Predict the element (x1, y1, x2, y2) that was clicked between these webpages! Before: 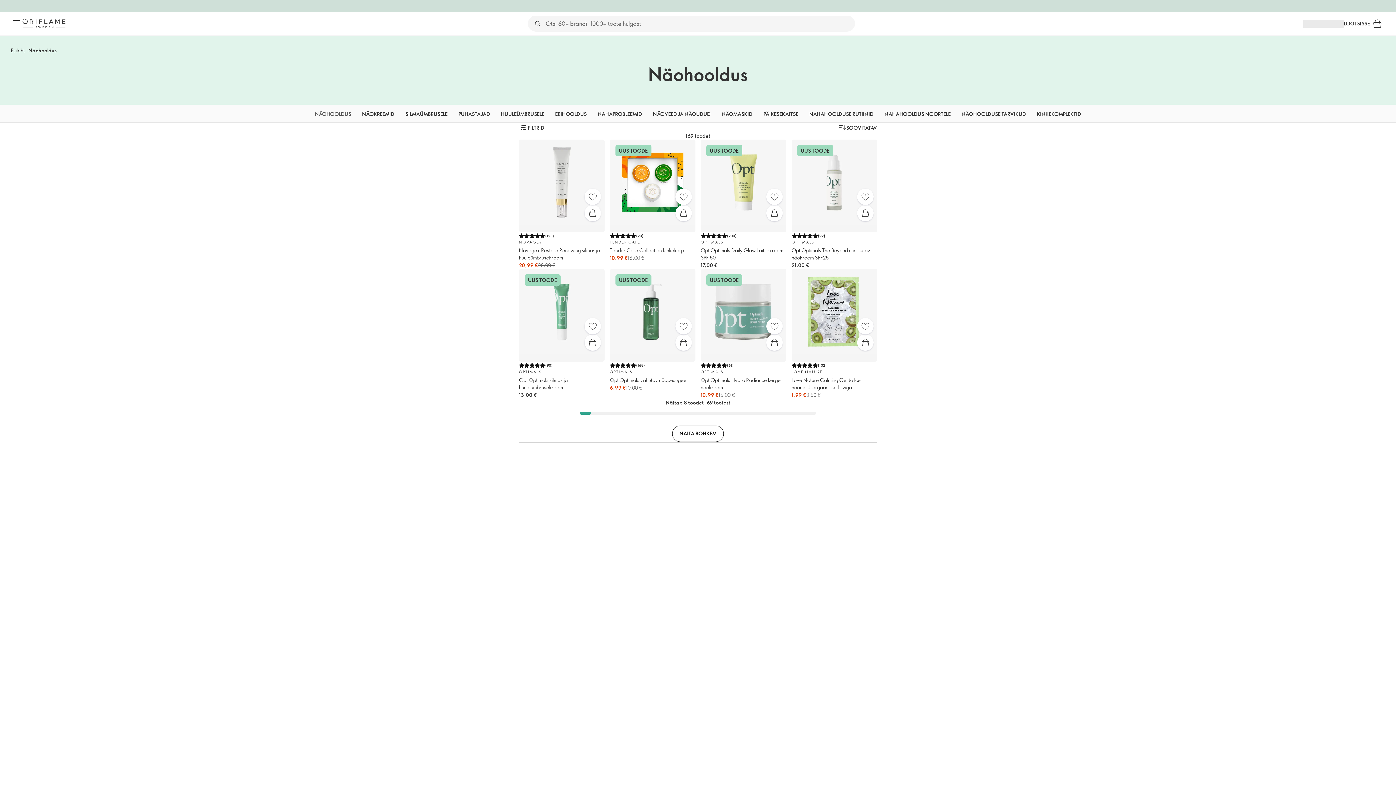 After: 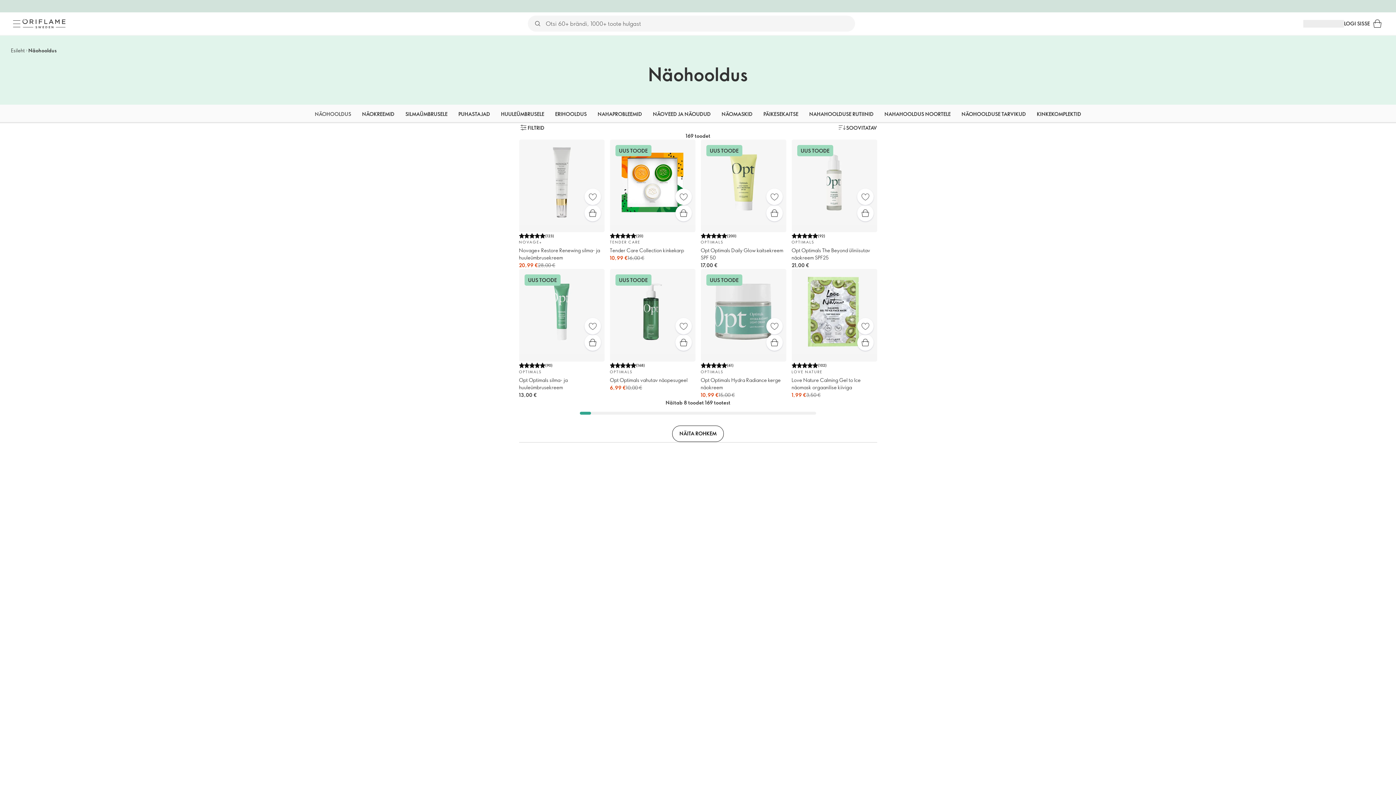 Action: bbox: (28, 46, 56, 53) label: Näohooldus